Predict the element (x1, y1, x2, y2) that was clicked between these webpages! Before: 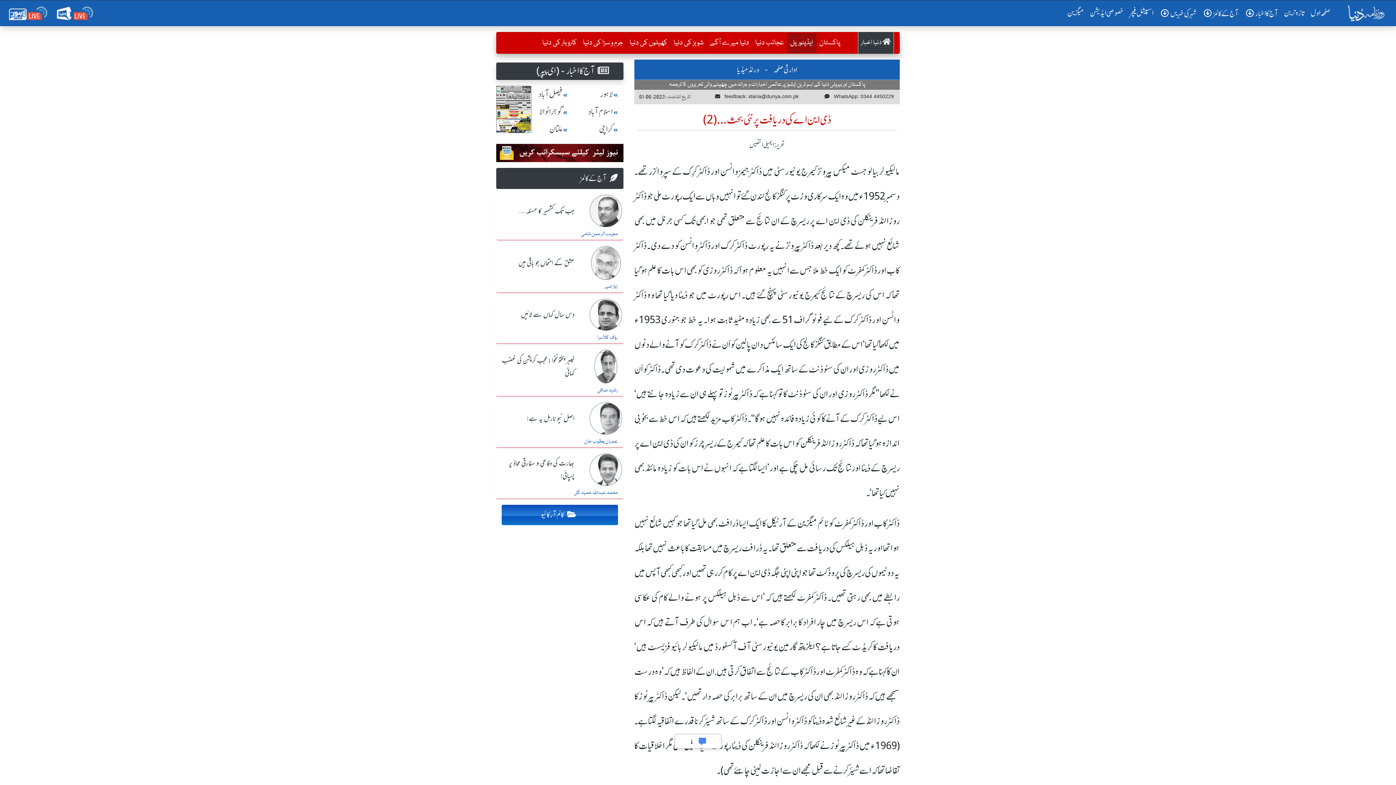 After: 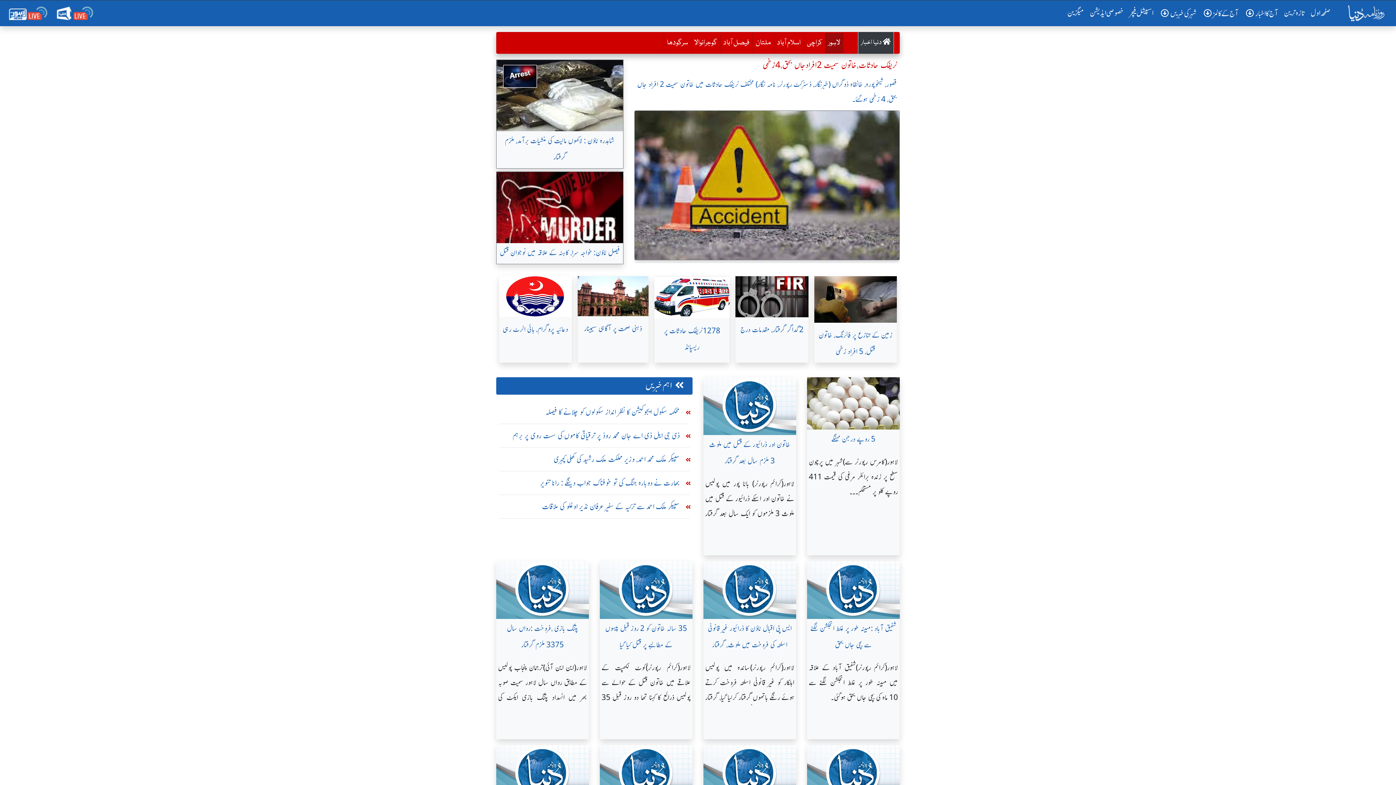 Action: label: شہر کی خبریں  bbox: (1156, 6, 1199, 20)